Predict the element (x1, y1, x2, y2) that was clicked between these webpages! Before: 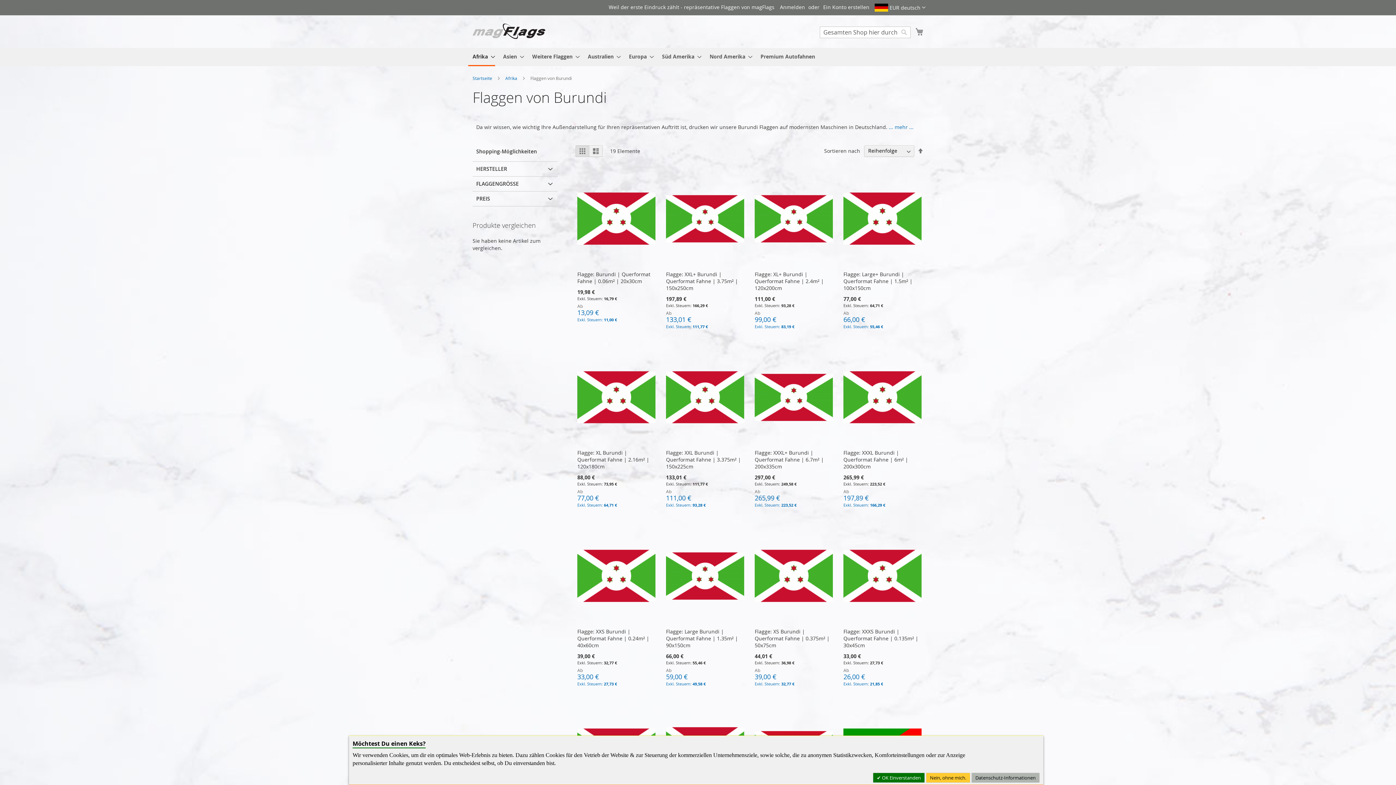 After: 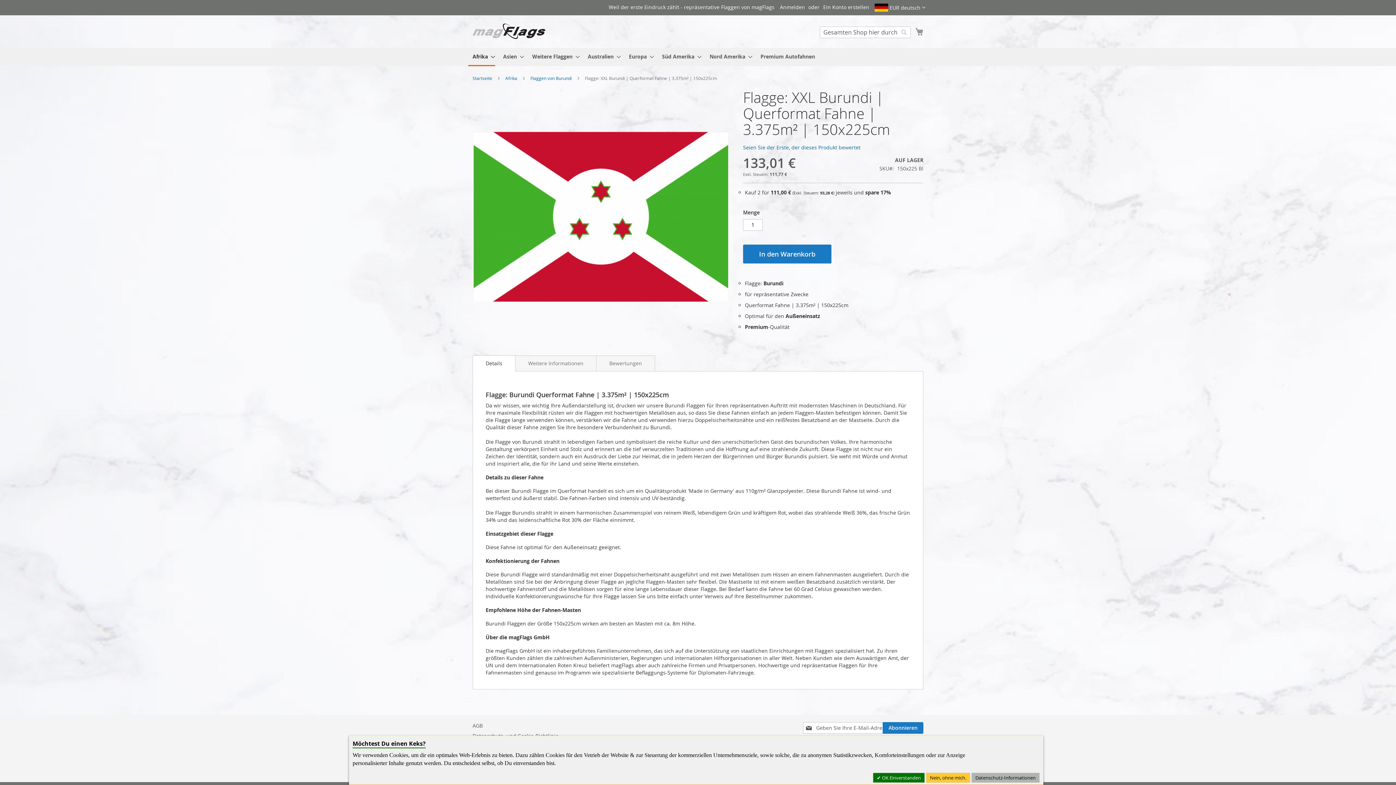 Action: bbox: (666, 488, 744, 507) label: Ab
111,00 €
93,28 €